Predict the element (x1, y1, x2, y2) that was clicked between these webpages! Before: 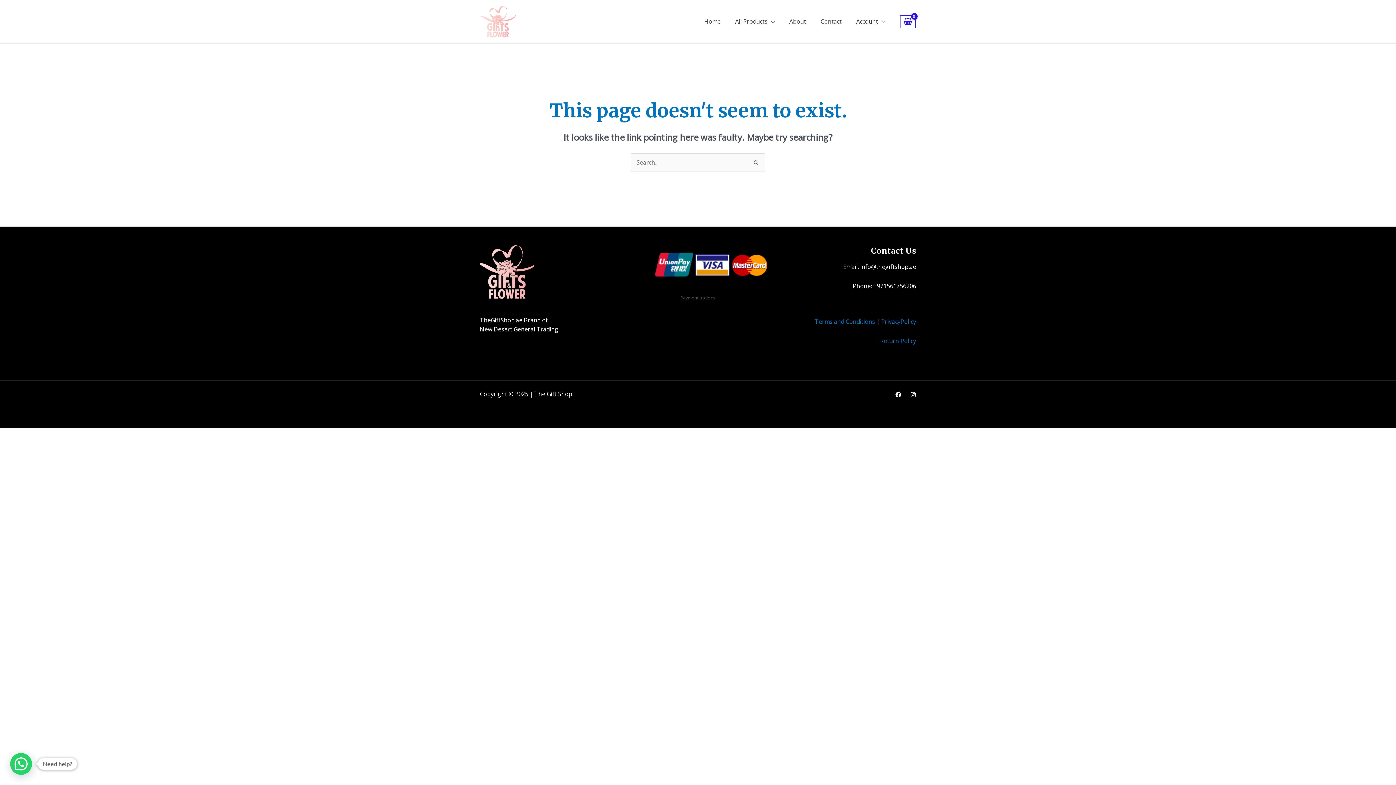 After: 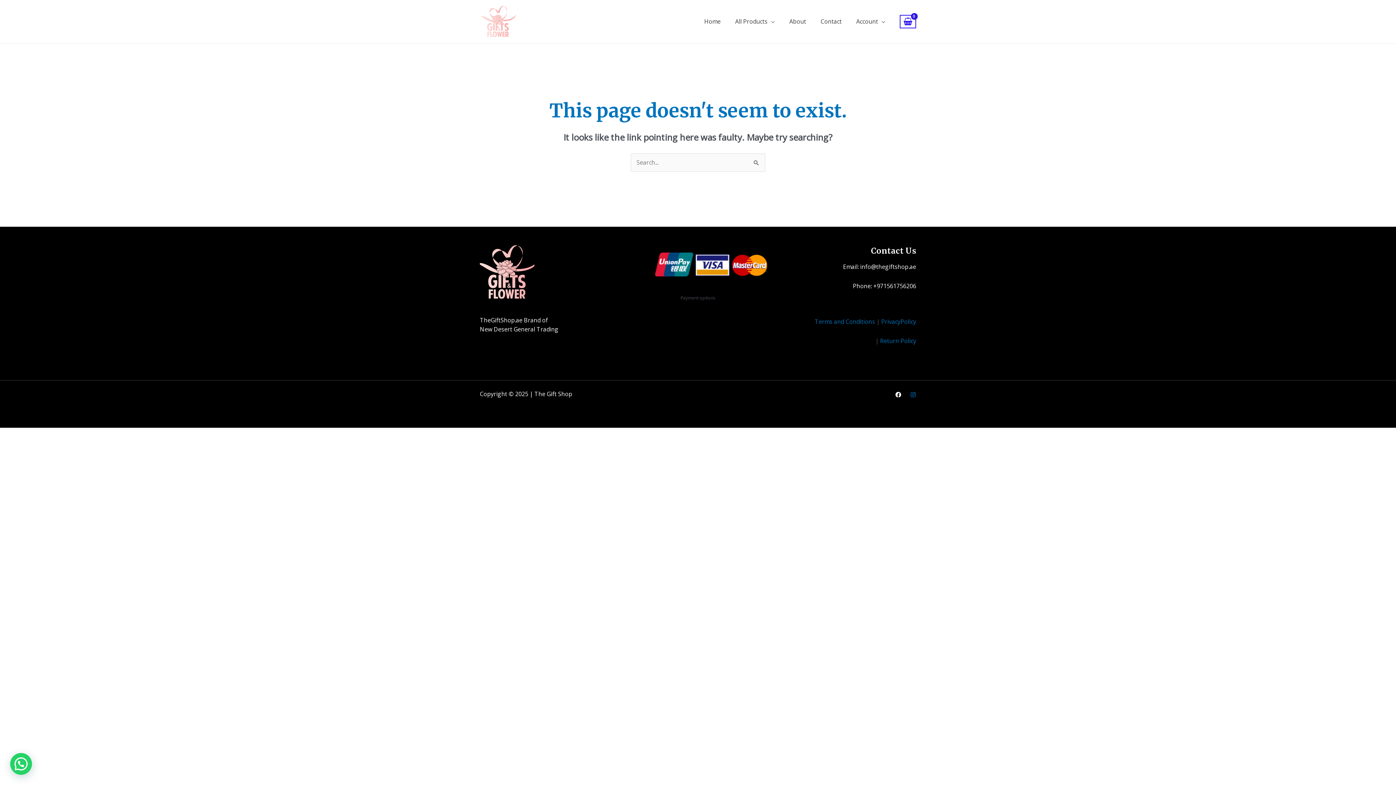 Action: bbox: (910, 391, 916, 397) label: Instagram